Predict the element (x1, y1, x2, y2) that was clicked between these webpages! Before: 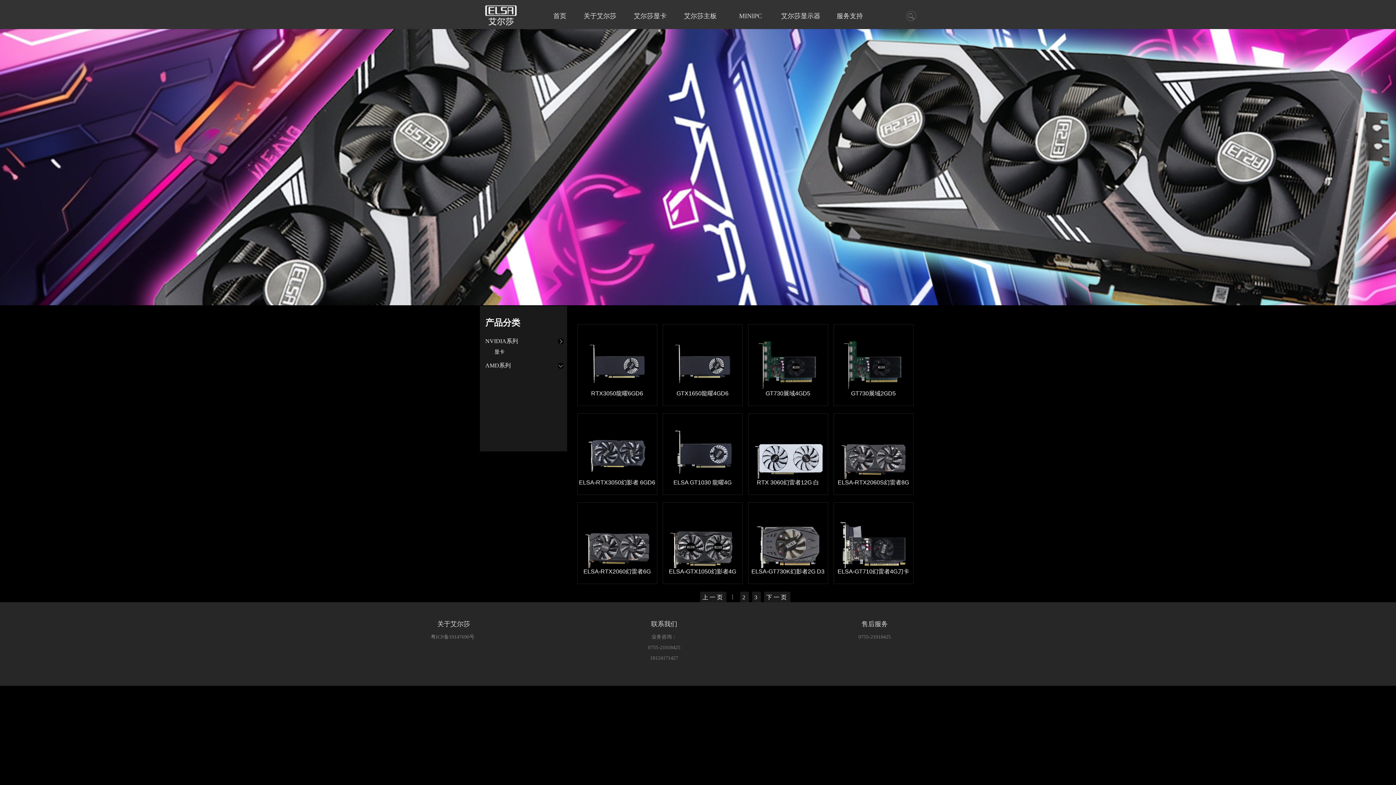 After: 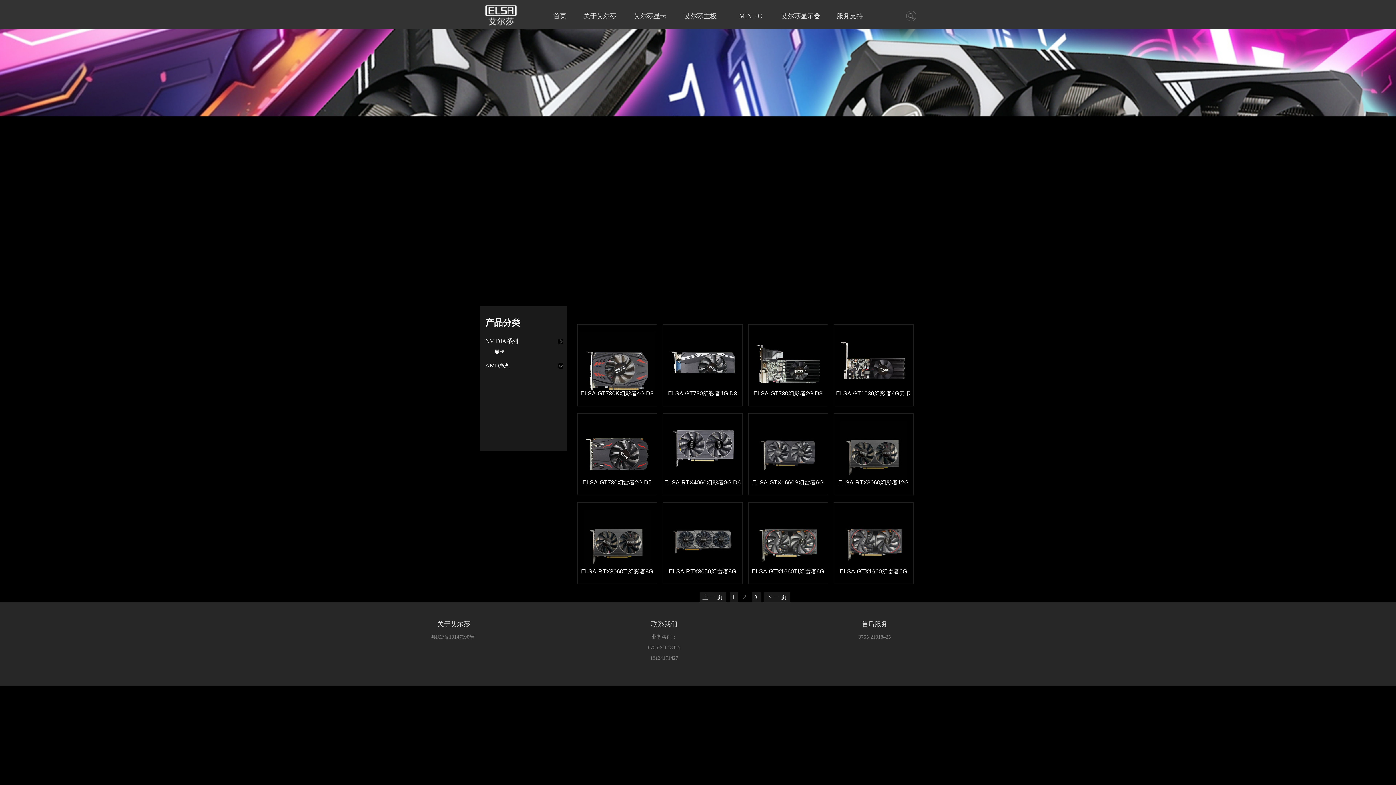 Action: bbox: (764, 592, 790, 603) label: 下一页